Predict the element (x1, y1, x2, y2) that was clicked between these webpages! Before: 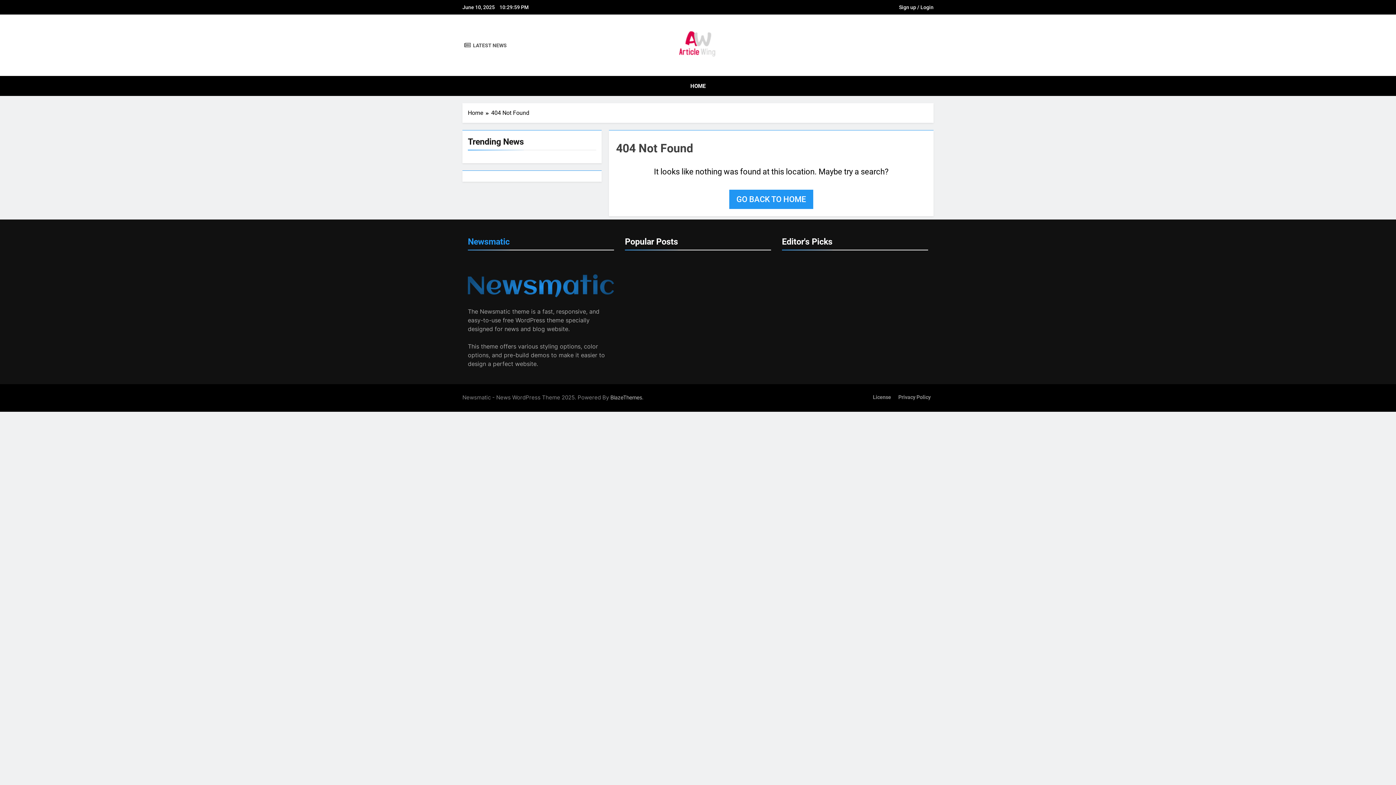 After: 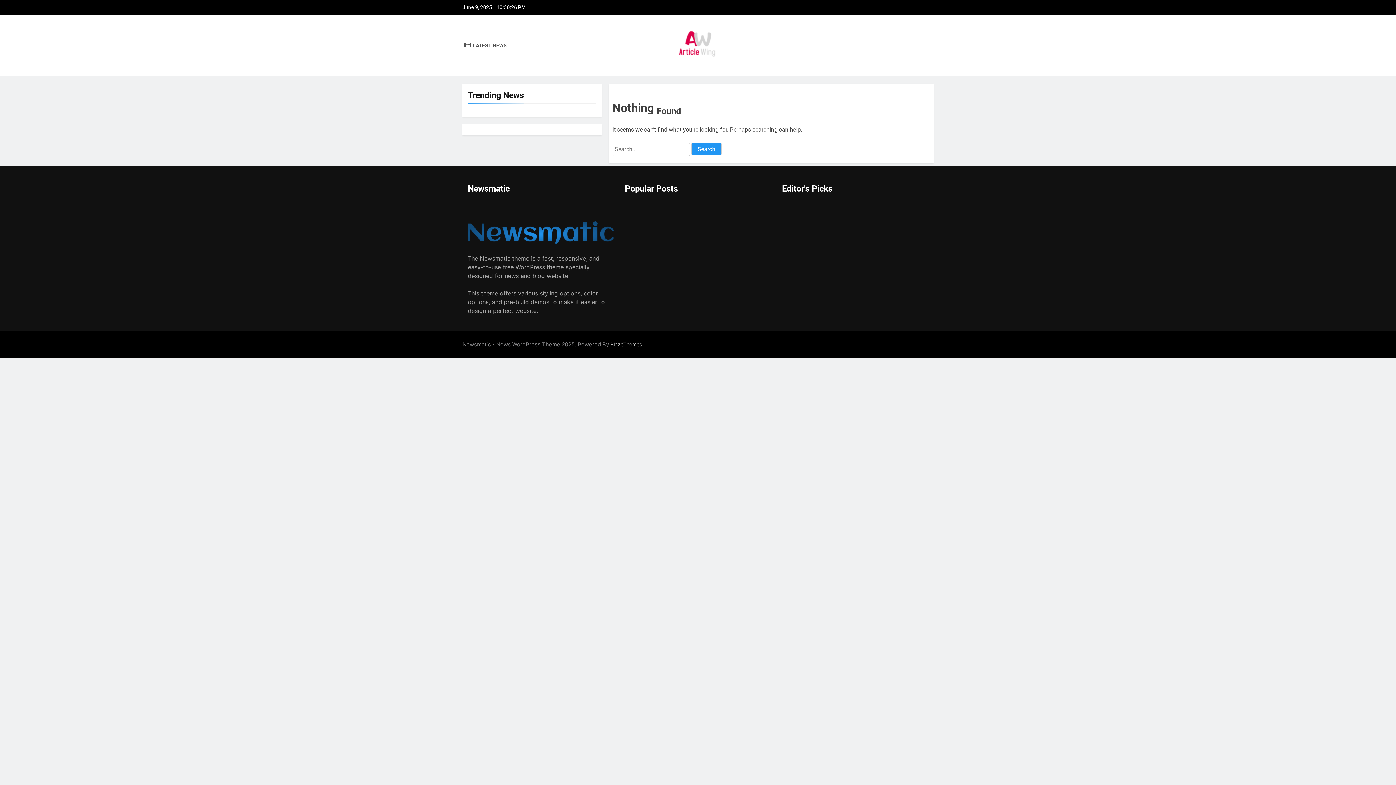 Action: label: LATEST NEWS bbox: (464, 41, 506, 48)